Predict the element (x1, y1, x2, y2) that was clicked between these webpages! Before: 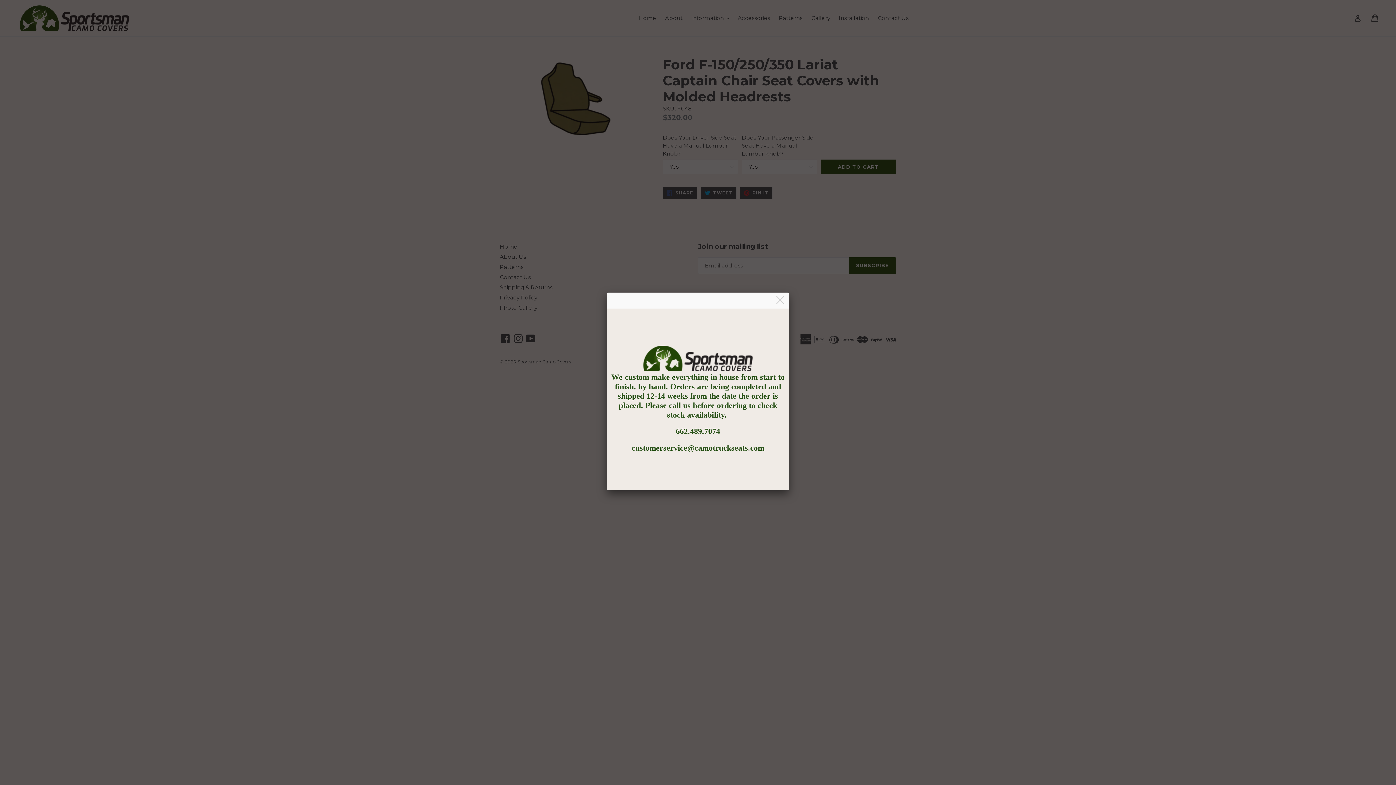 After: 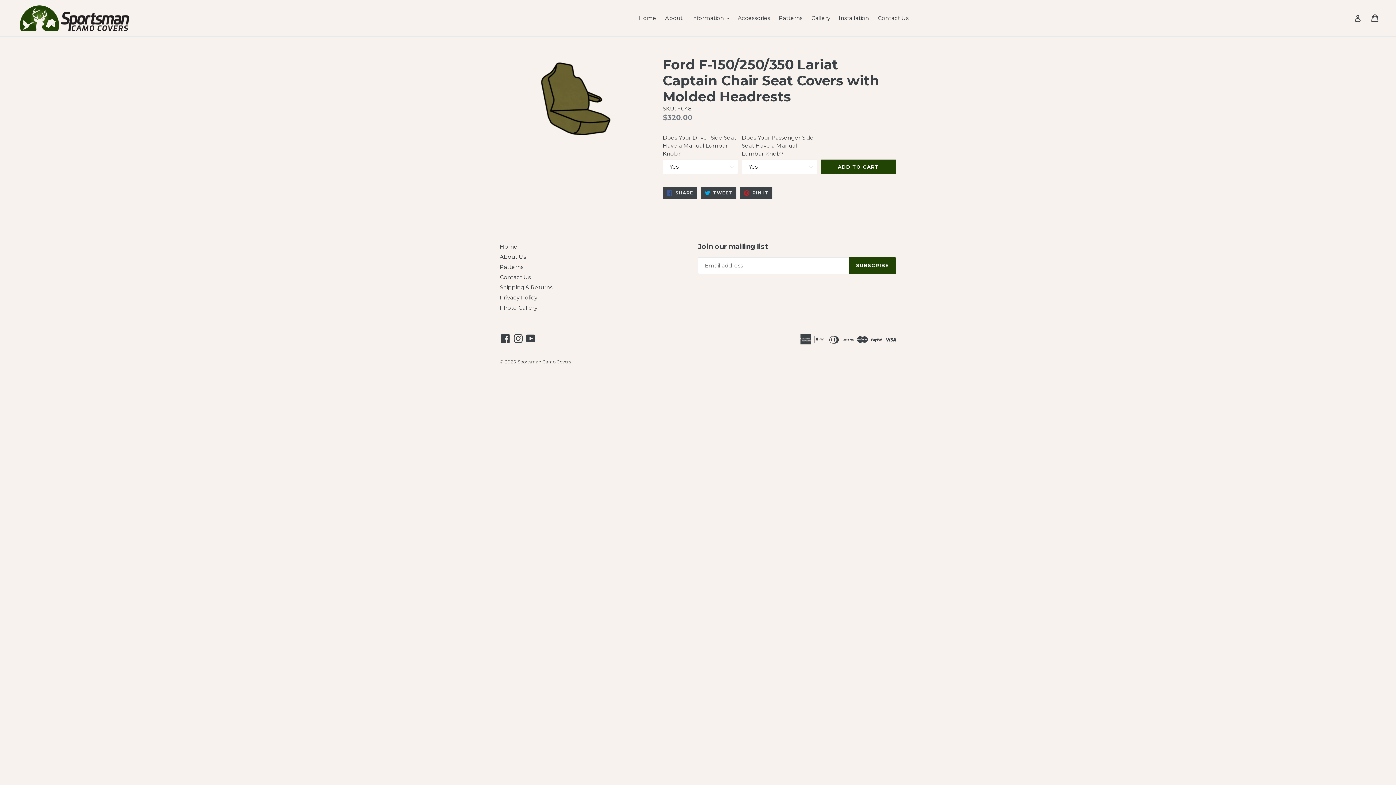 Action: bbox: (772, 292, 789, 308)